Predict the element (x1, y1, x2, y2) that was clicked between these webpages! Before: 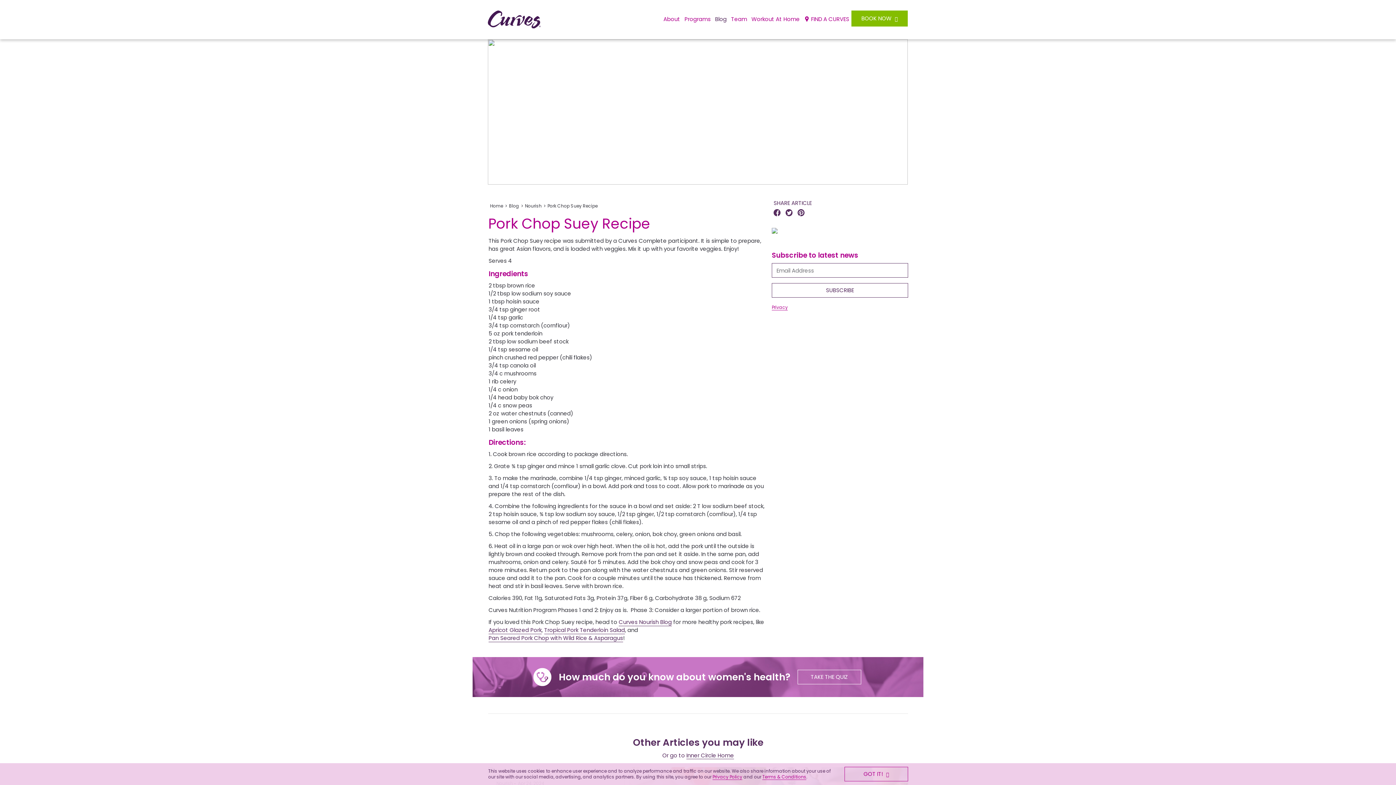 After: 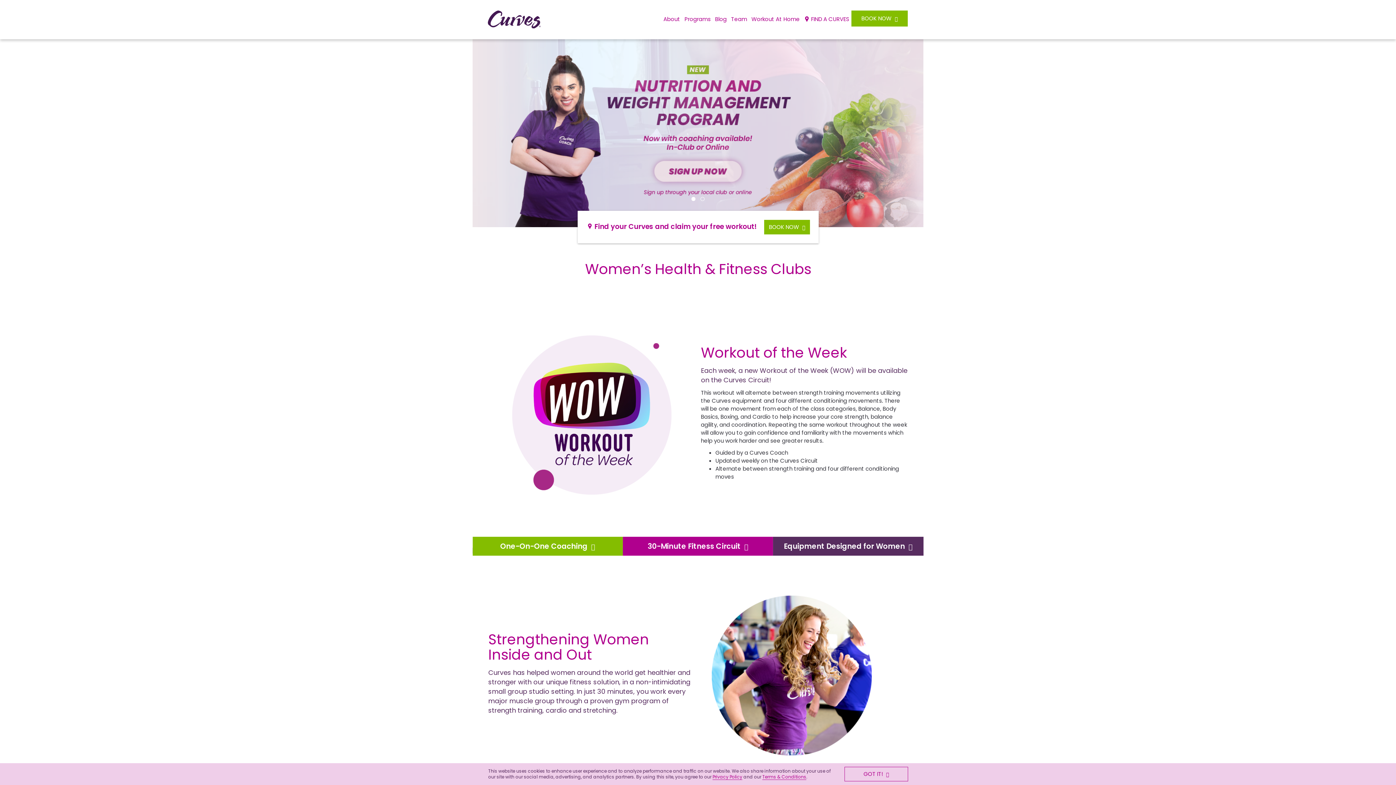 Action: bbox: (488, 10, 540, 28)